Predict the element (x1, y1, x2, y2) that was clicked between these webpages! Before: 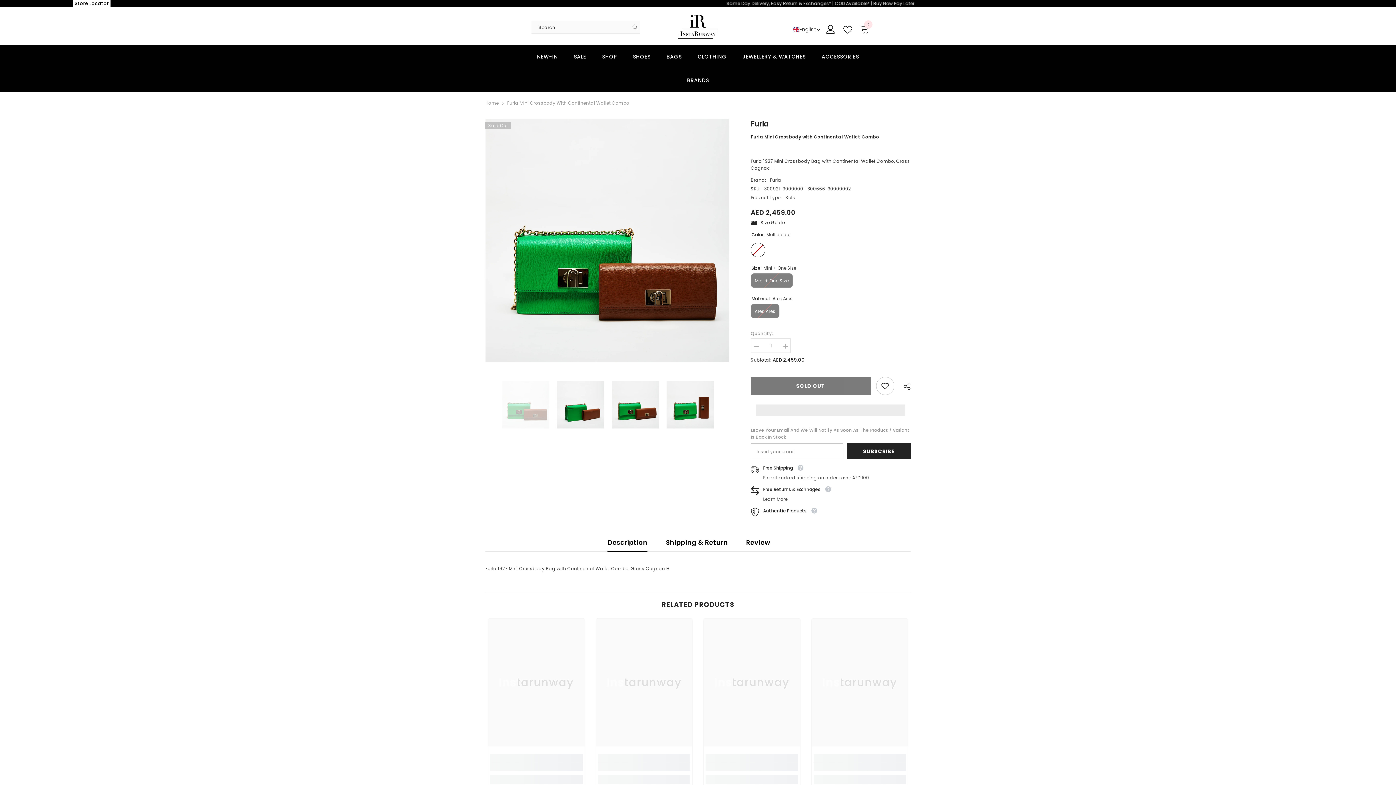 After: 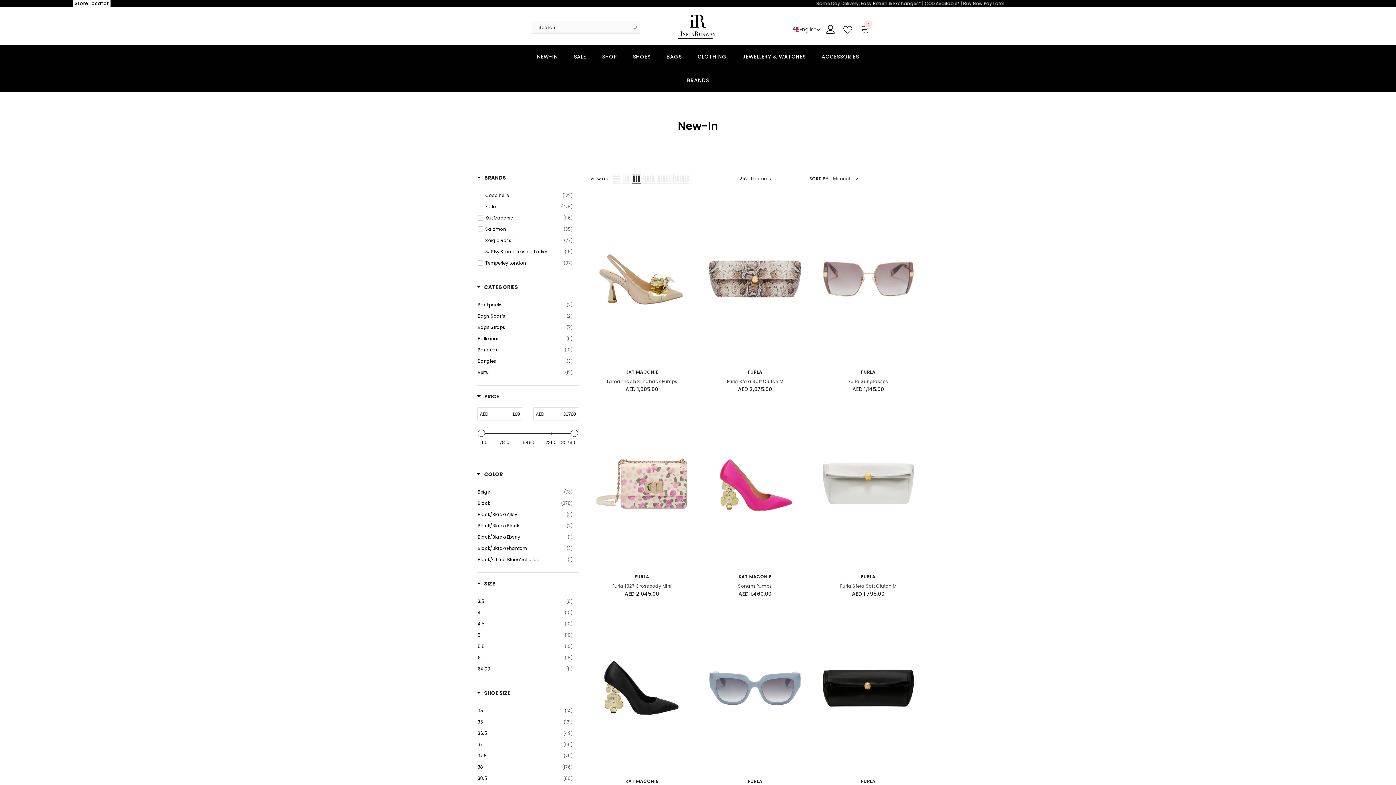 Action: label: NEW-IN bbox: (529, 45, 565, 68)